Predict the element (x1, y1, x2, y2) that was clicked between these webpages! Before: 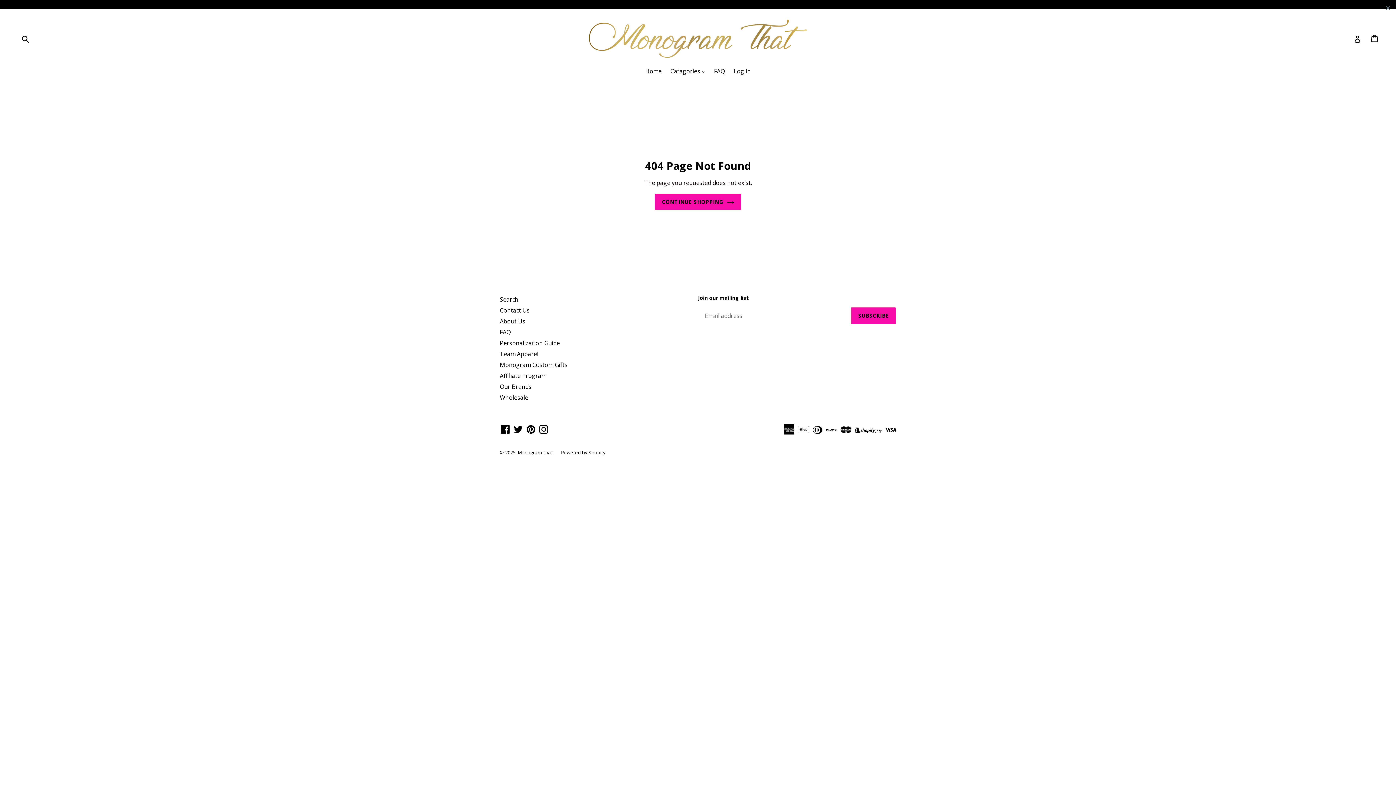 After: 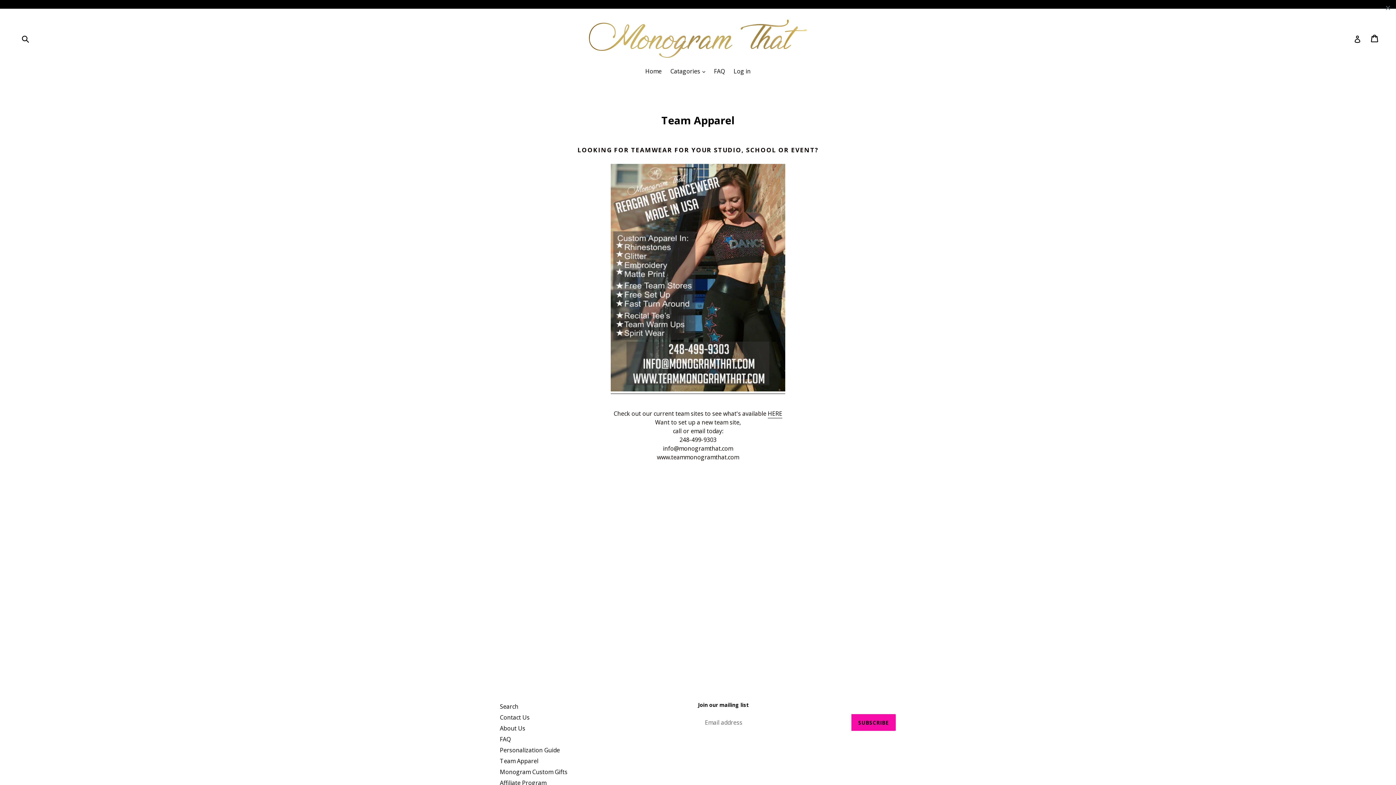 Action: bbox: (500, 341, 538, 349) label: Team Apparel